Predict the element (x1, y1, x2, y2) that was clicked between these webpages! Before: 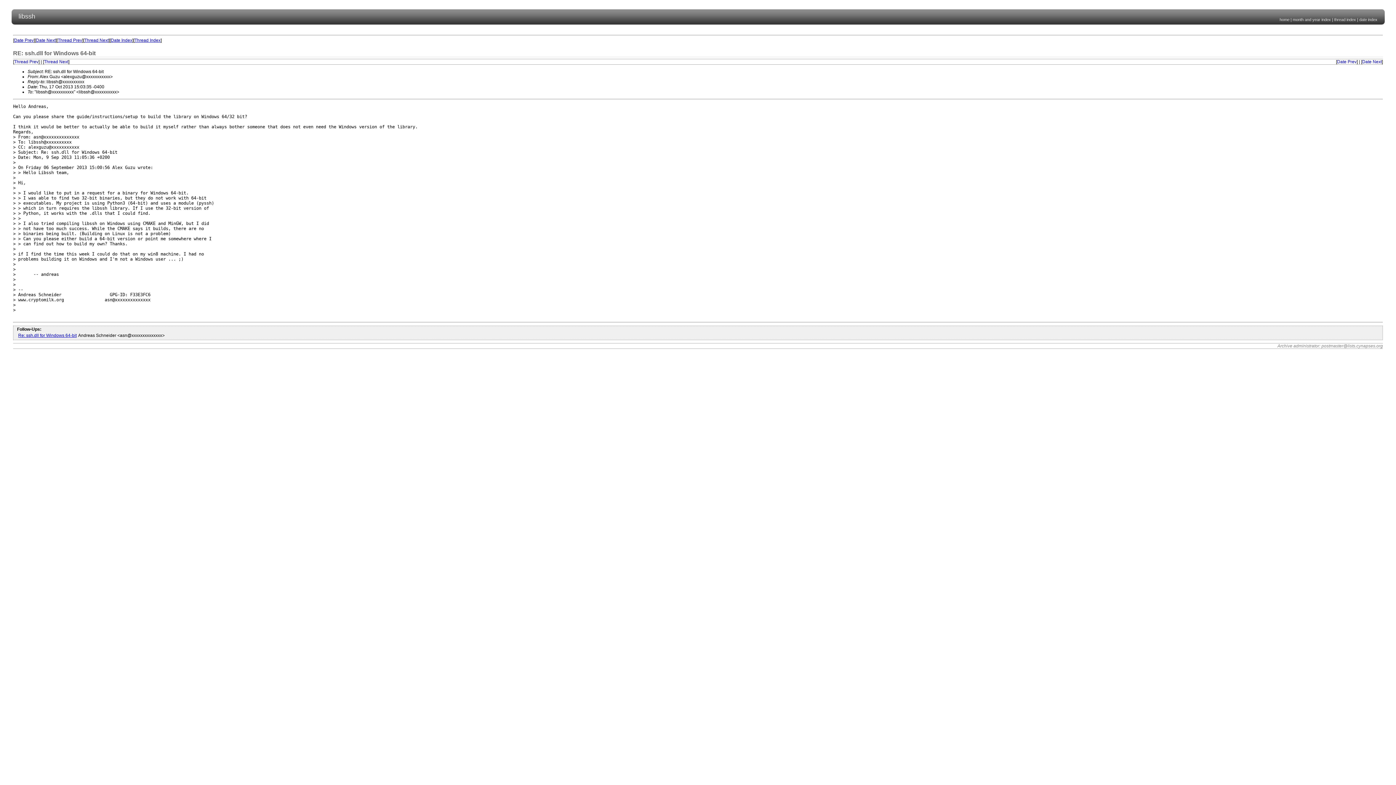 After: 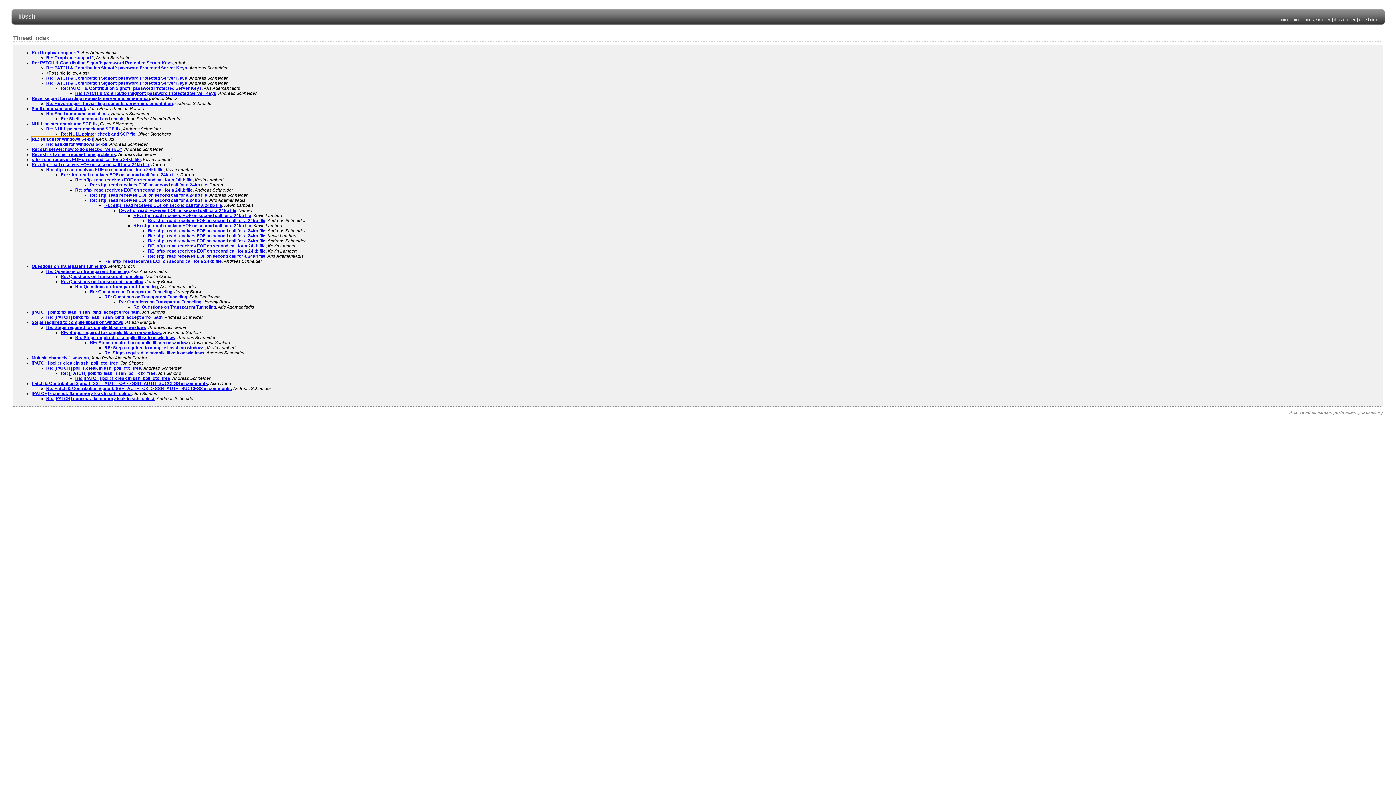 Action: bbox: (134, 37, 160, 42) label: Thread Index